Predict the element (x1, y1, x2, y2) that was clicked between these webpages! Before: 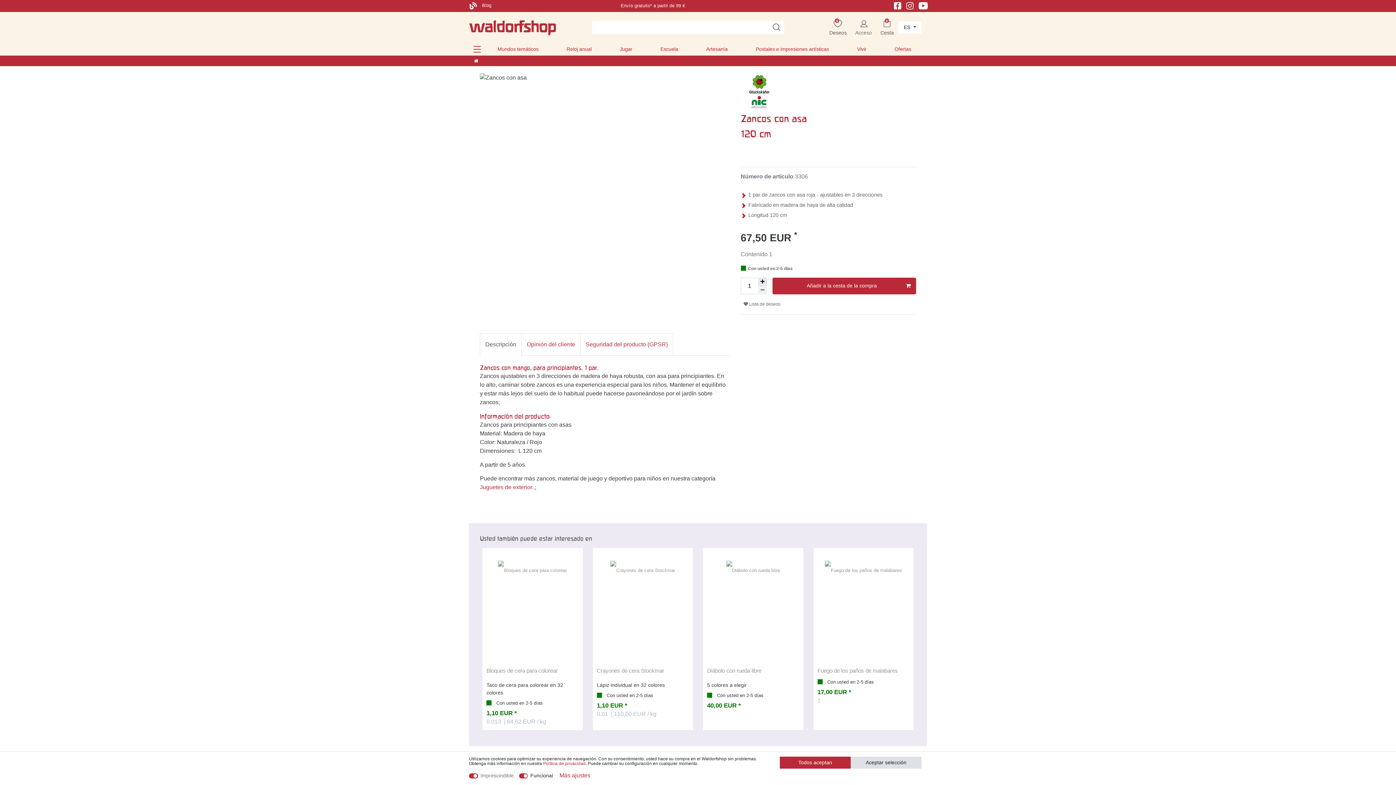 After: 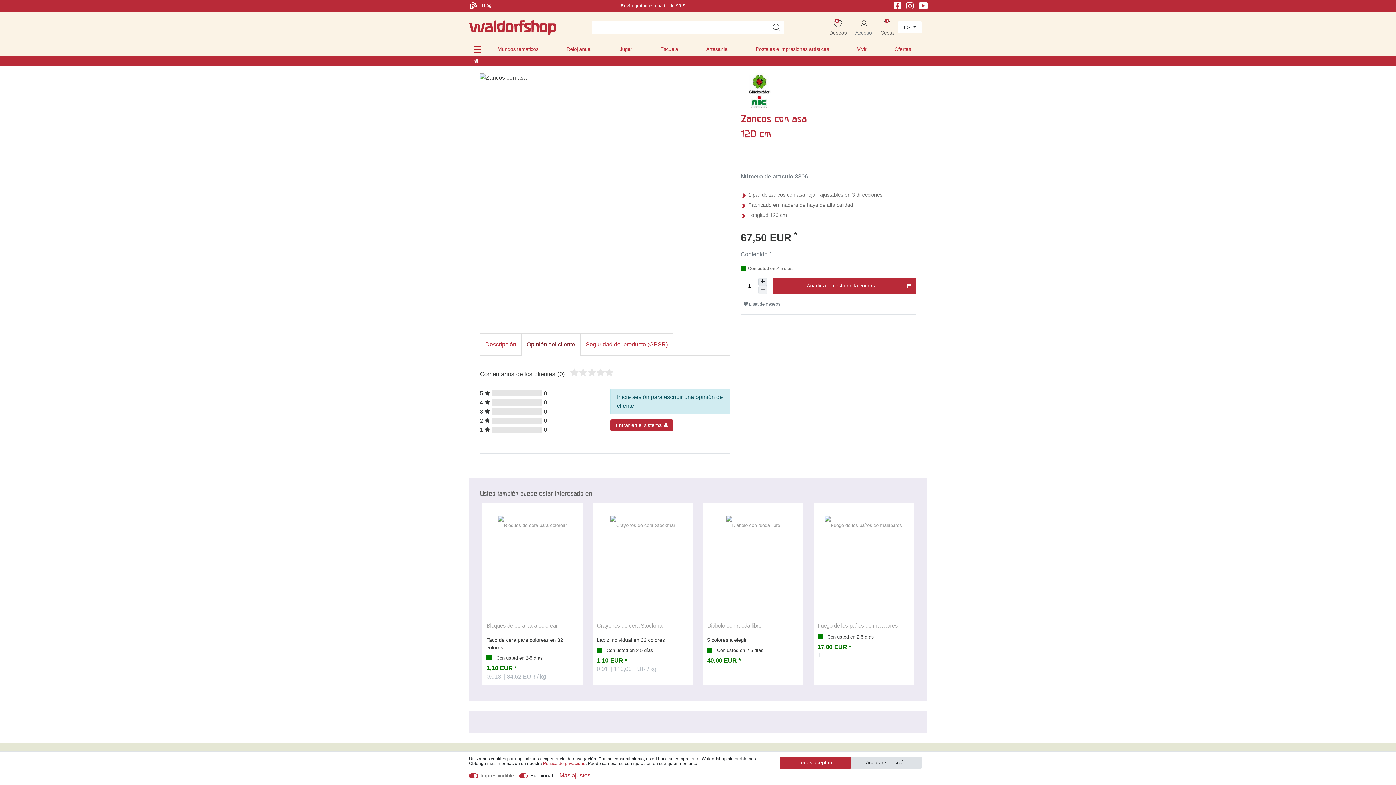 Action: label: Opinión del cliente bbox: (521, 333, 580, 356)